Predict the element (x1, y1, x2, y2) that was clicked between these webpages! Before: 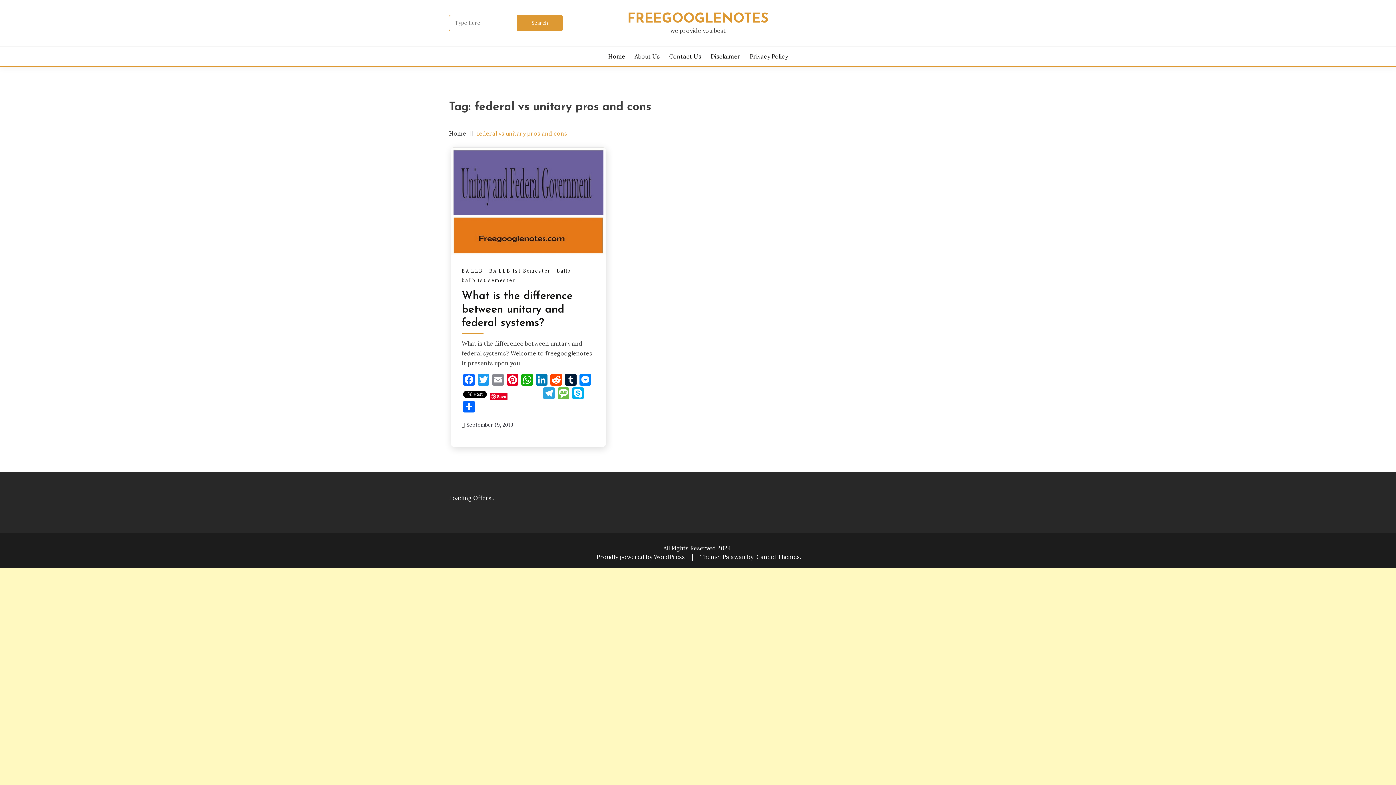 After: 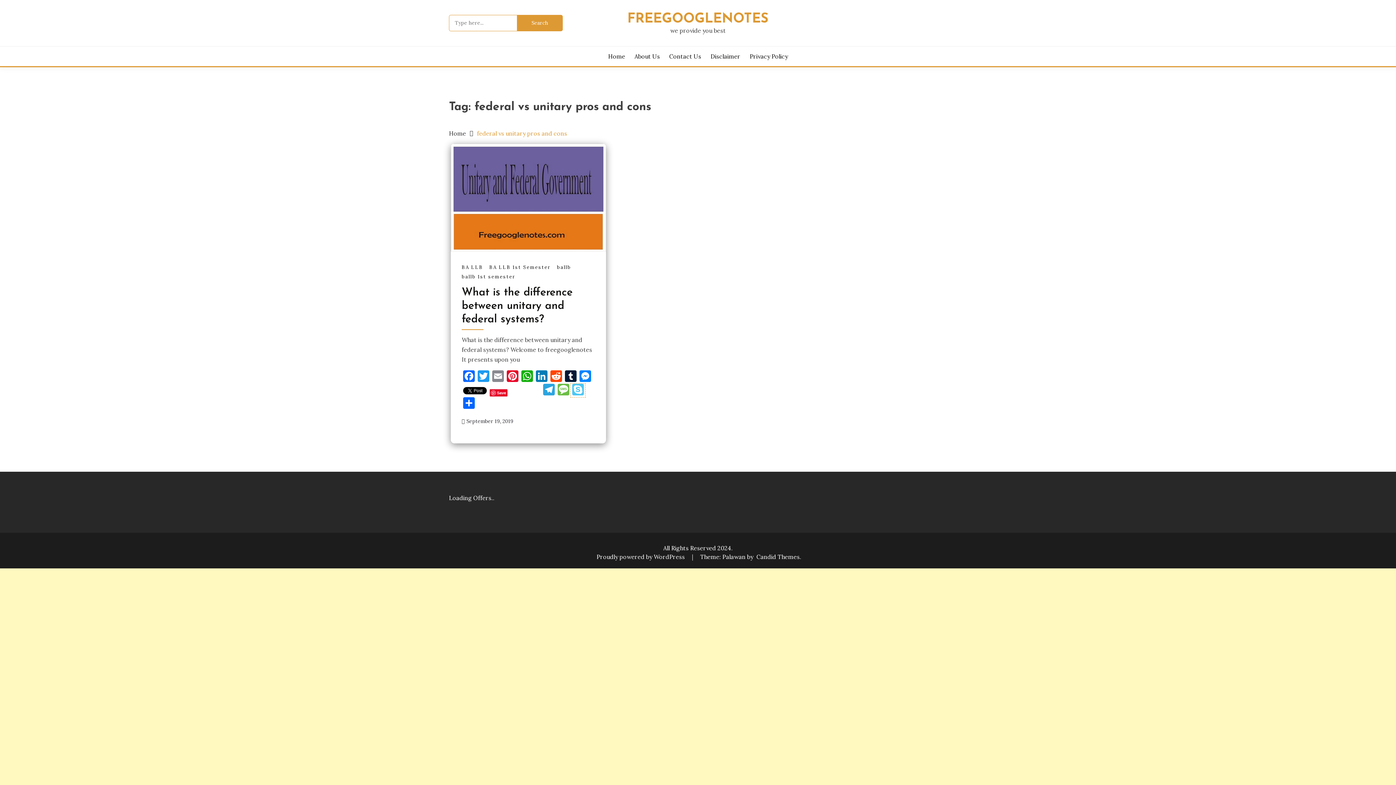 Action: label: Skype bbox: (570, 387, 585, 401)